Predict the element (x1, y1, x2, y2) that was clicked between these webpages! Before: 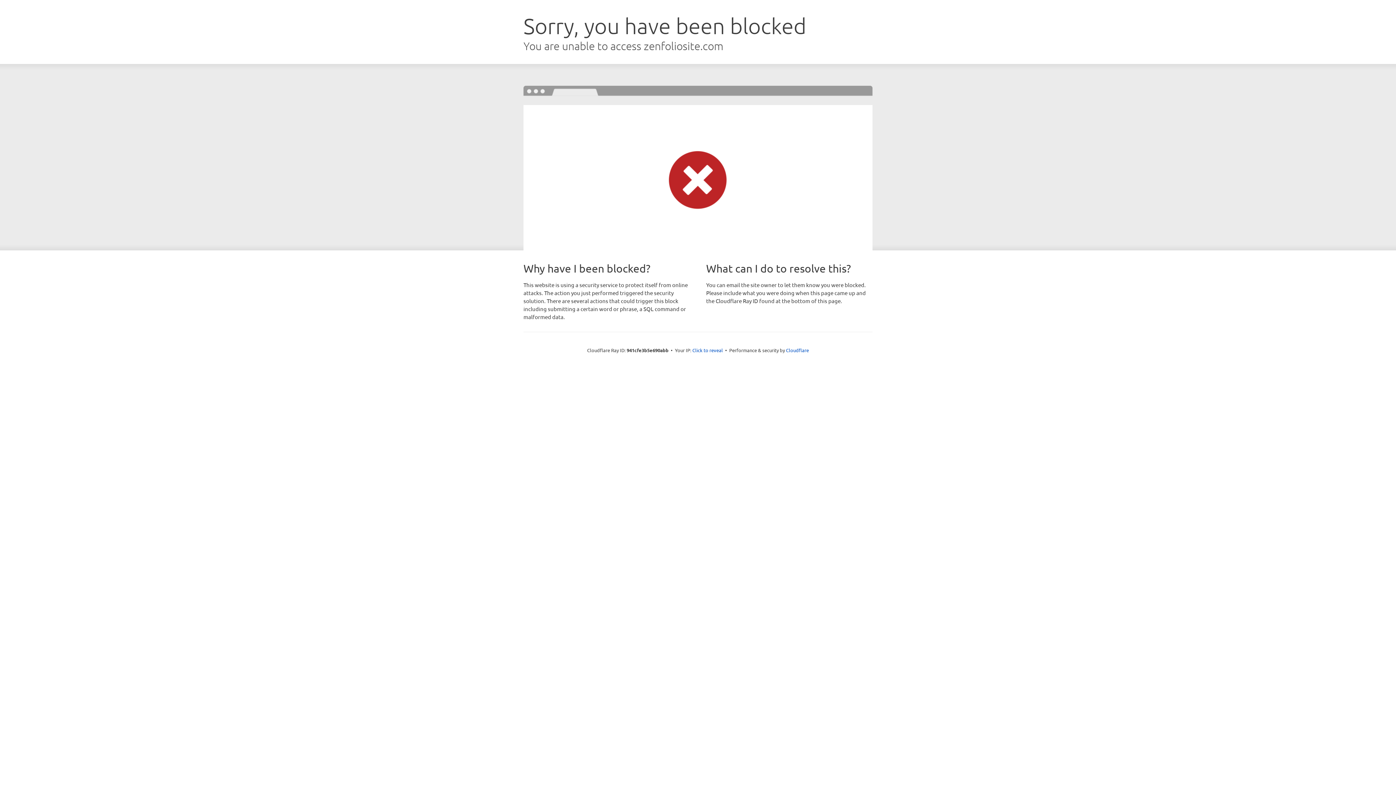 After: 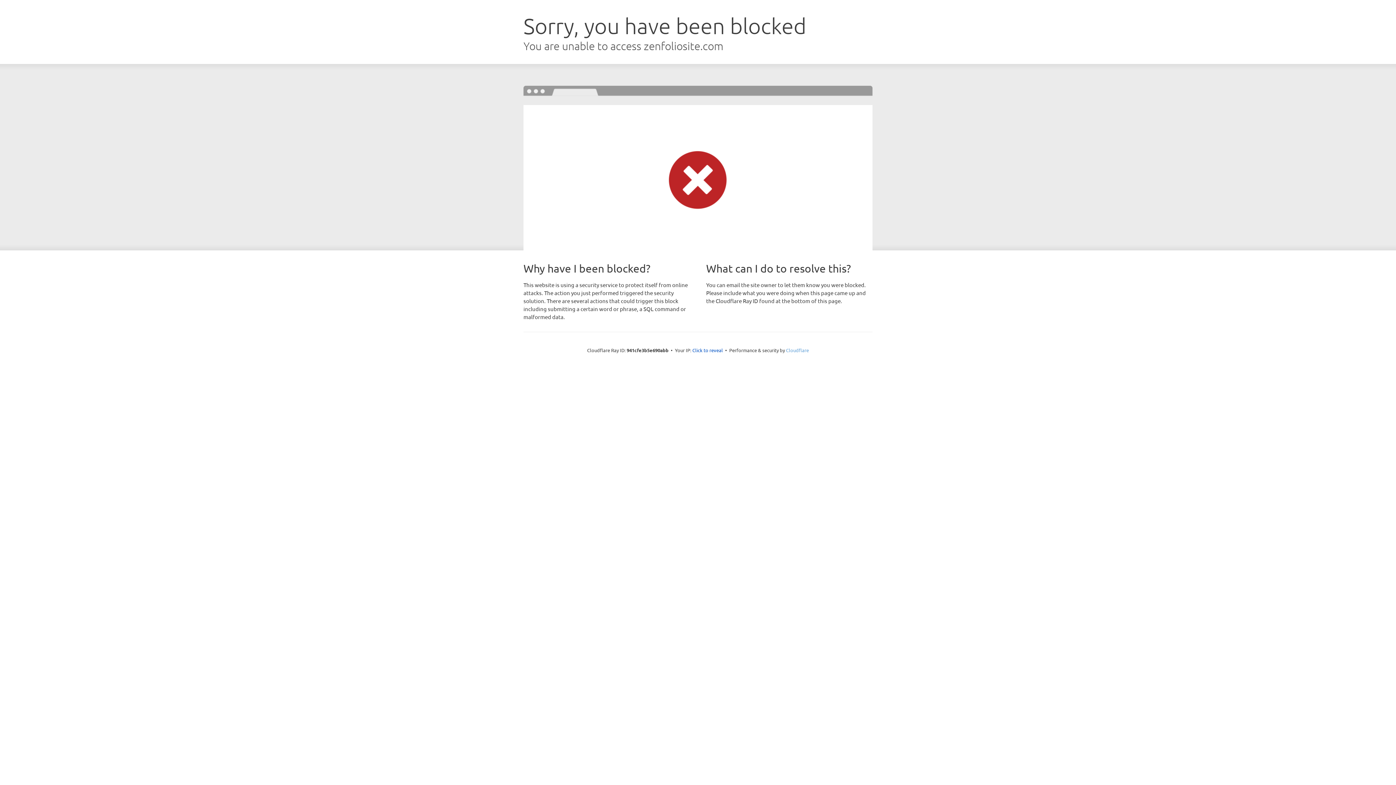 Action: bbox: (786, 347, 809, 353) label: Cloudflare